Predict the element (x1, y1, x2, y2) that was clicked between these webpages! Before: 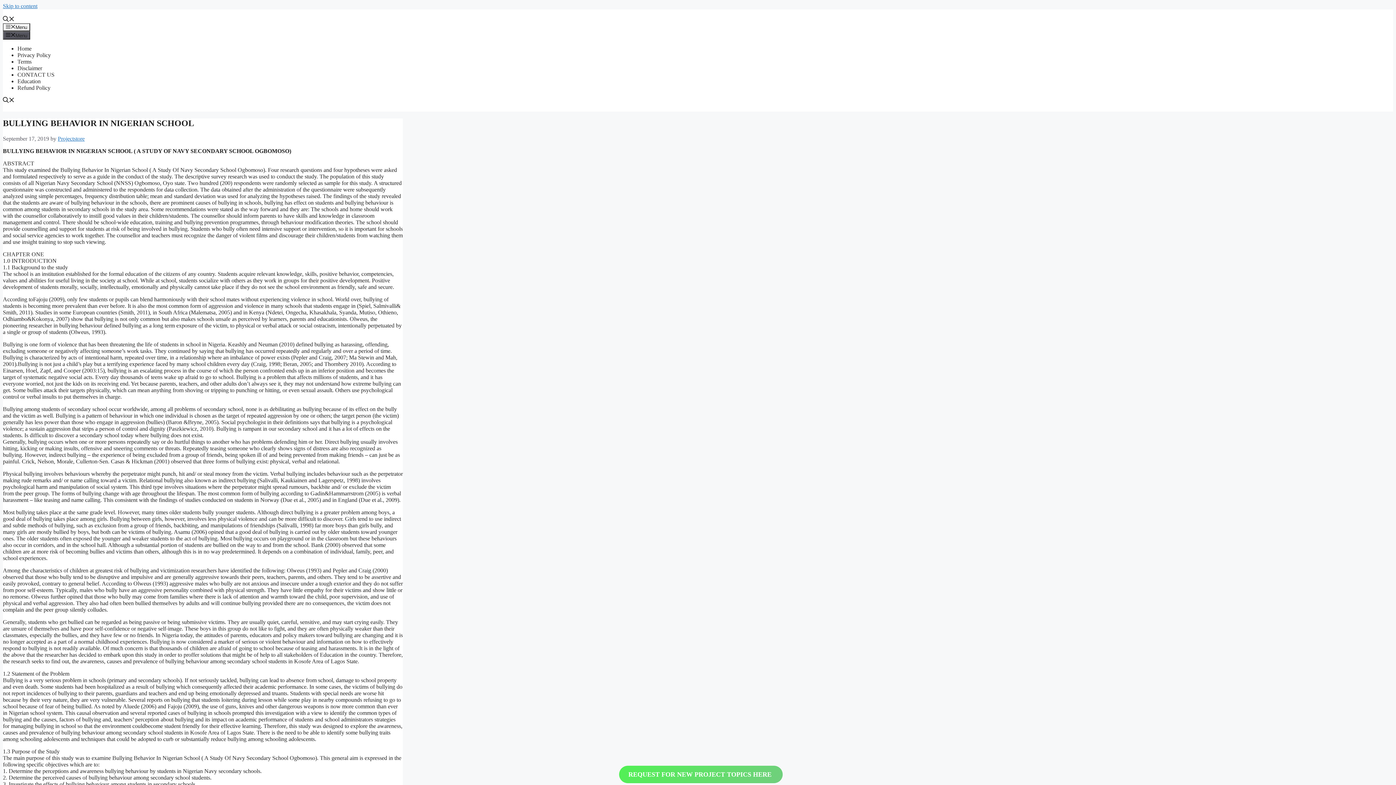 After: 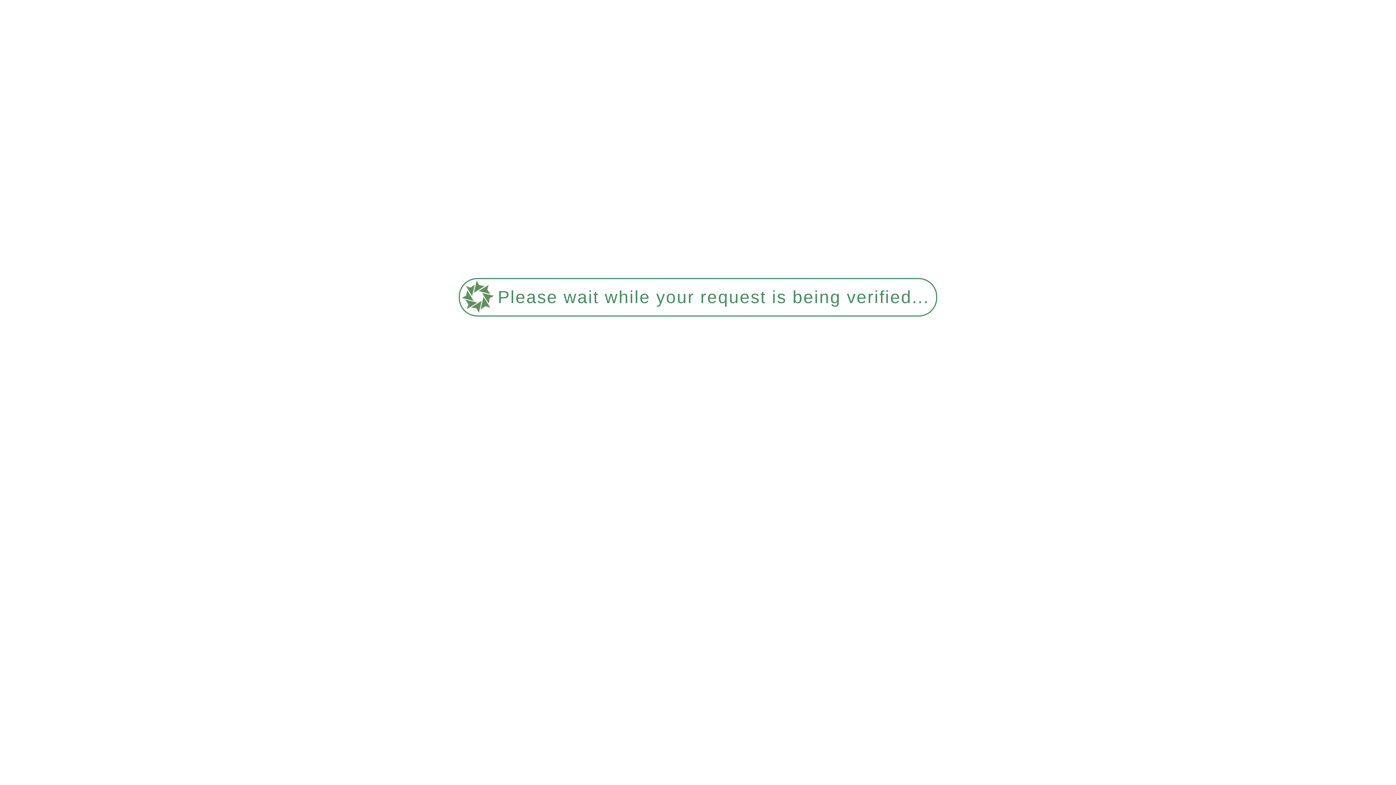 Action: label: Home bbox: (17, 45, 31, 51)